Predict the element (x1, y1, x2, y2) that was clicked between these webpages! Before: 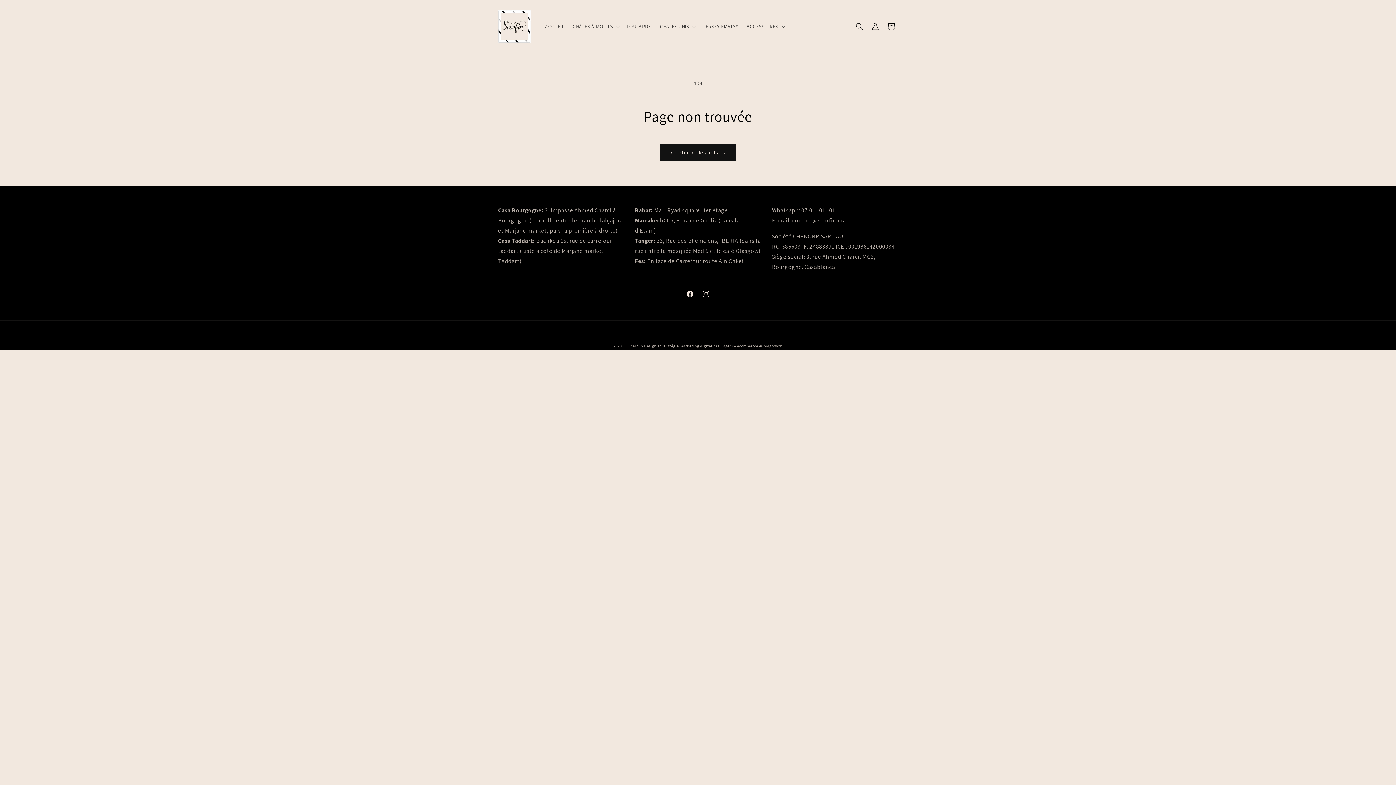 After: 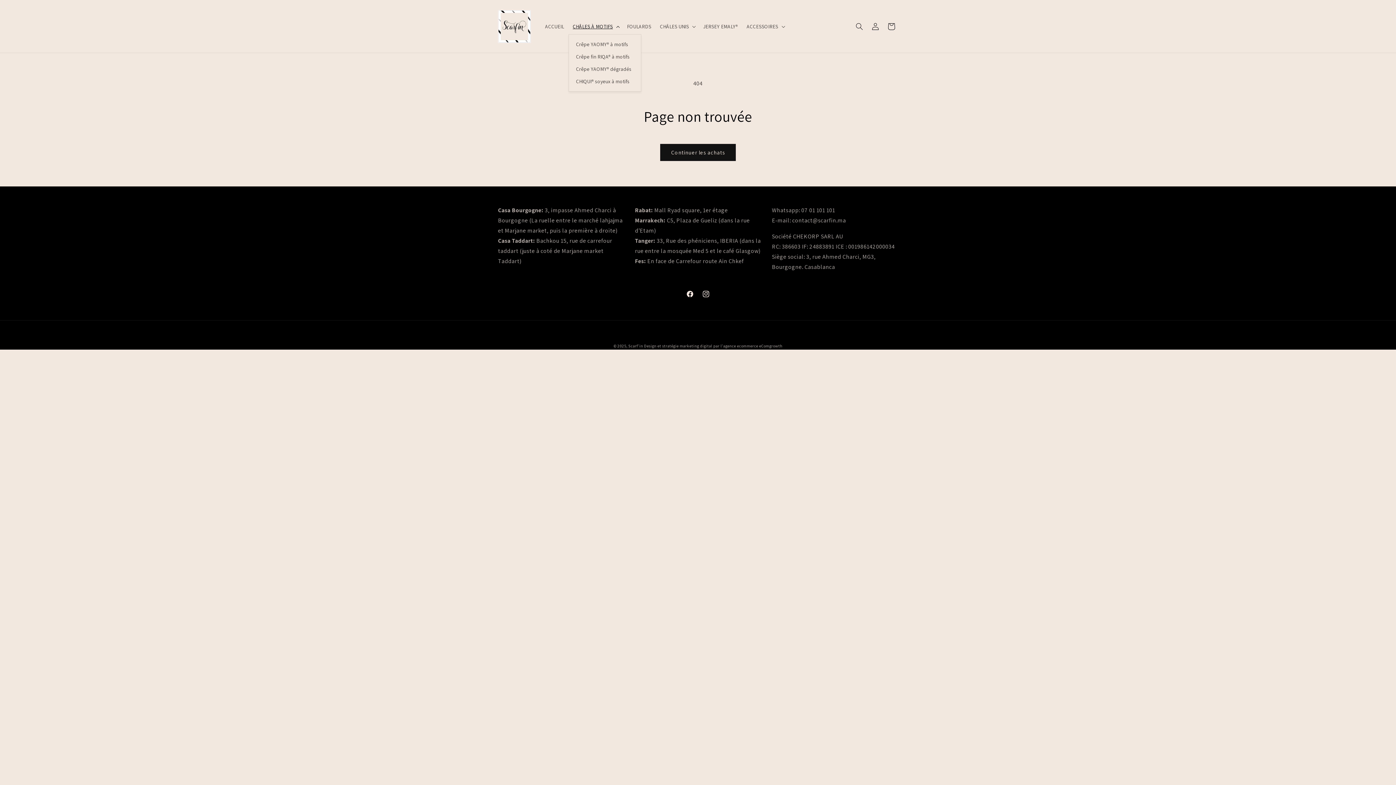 Action: bbox: (568, 18, 622, 34) label: CHÂLES À MOTIFS